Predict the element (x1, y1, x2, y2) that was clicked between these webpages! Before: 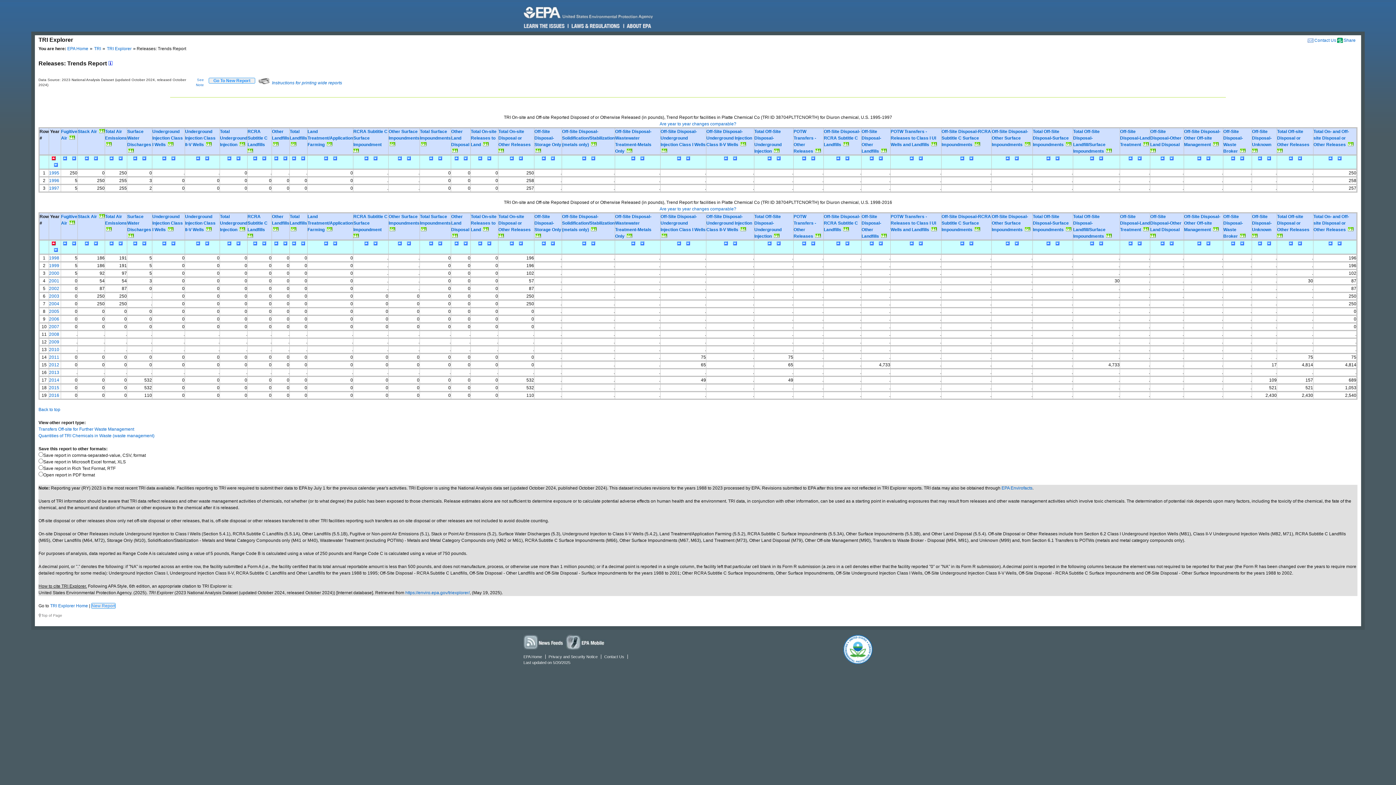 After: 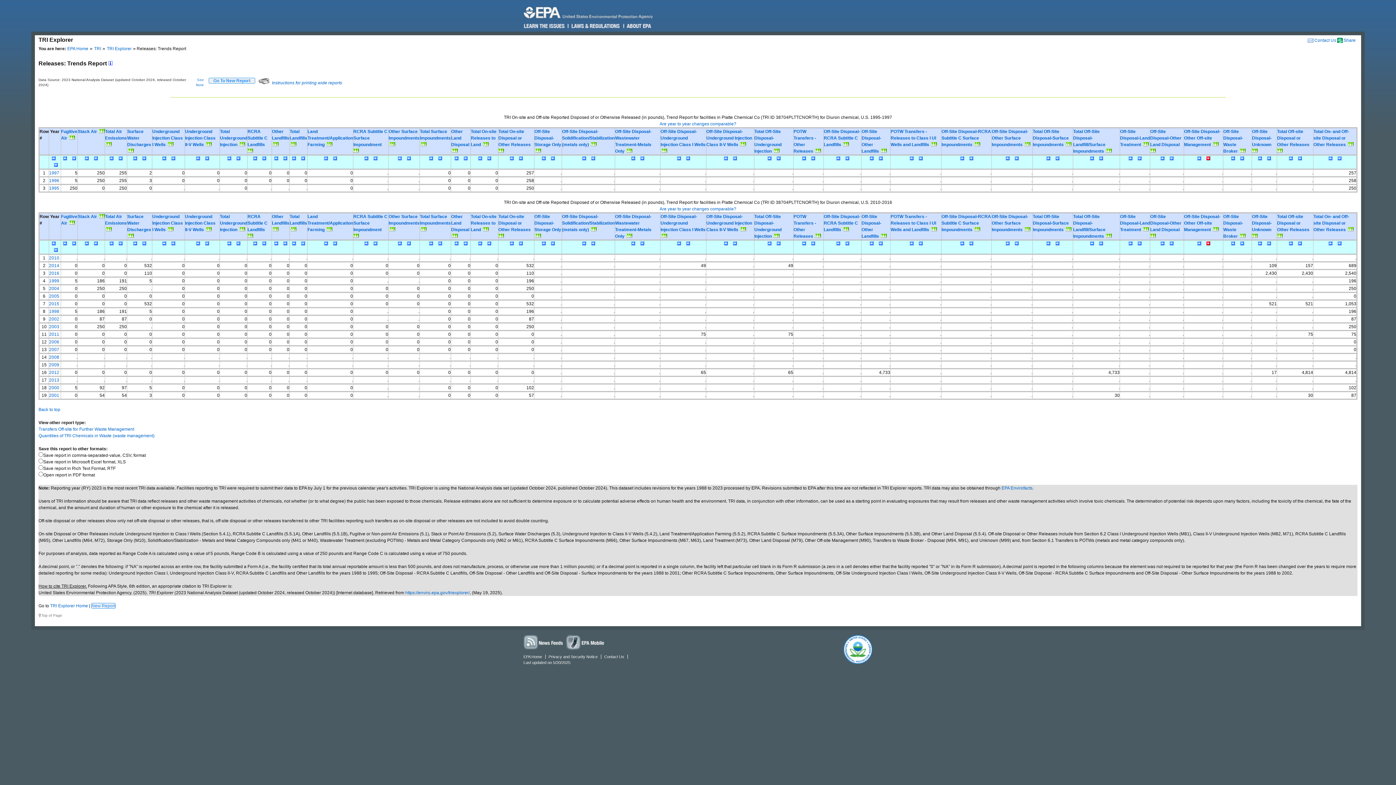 Action: bbox: (1204, 241, 1210, 246)